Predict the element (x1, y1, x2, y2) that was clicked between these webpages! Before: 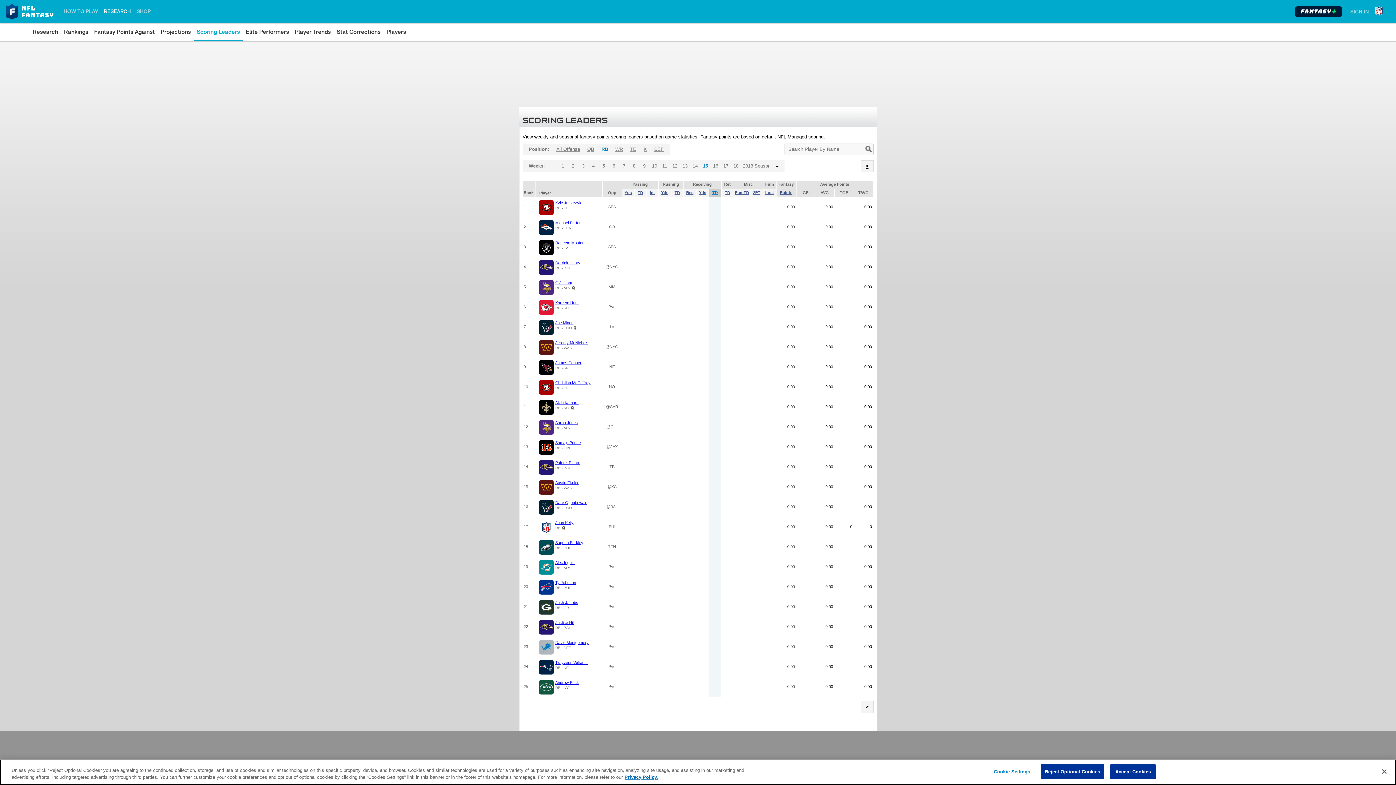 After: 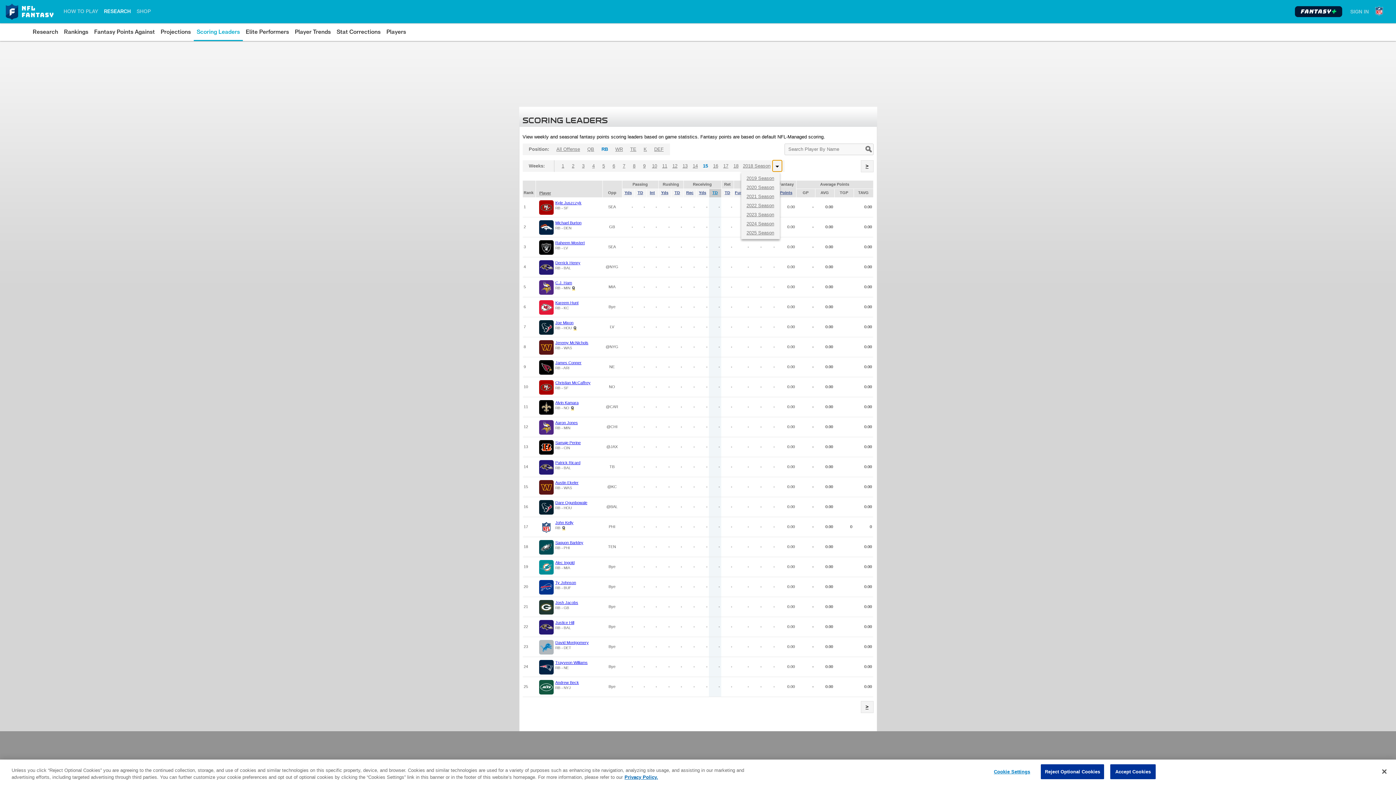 Action: bbox: (772, 160, 782, 171) label: Seasons